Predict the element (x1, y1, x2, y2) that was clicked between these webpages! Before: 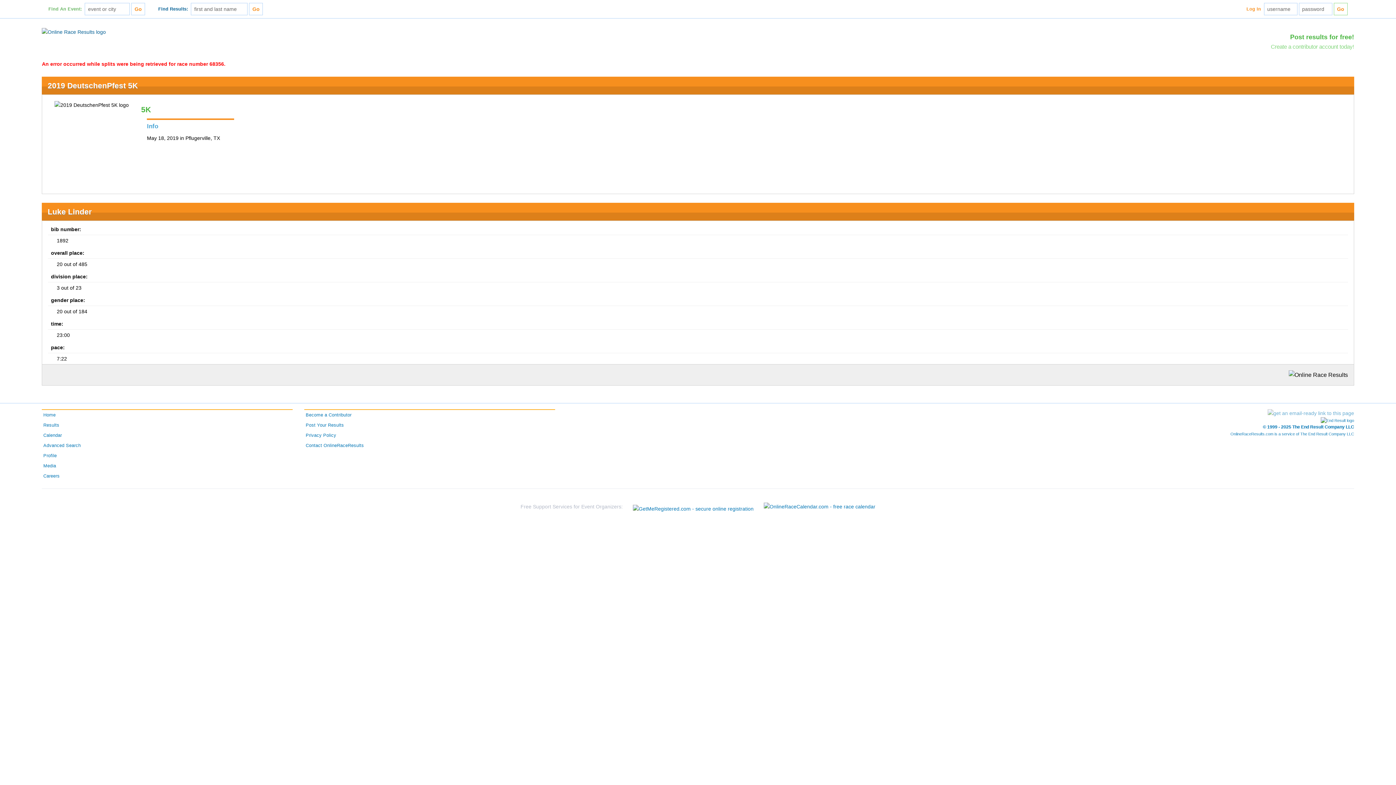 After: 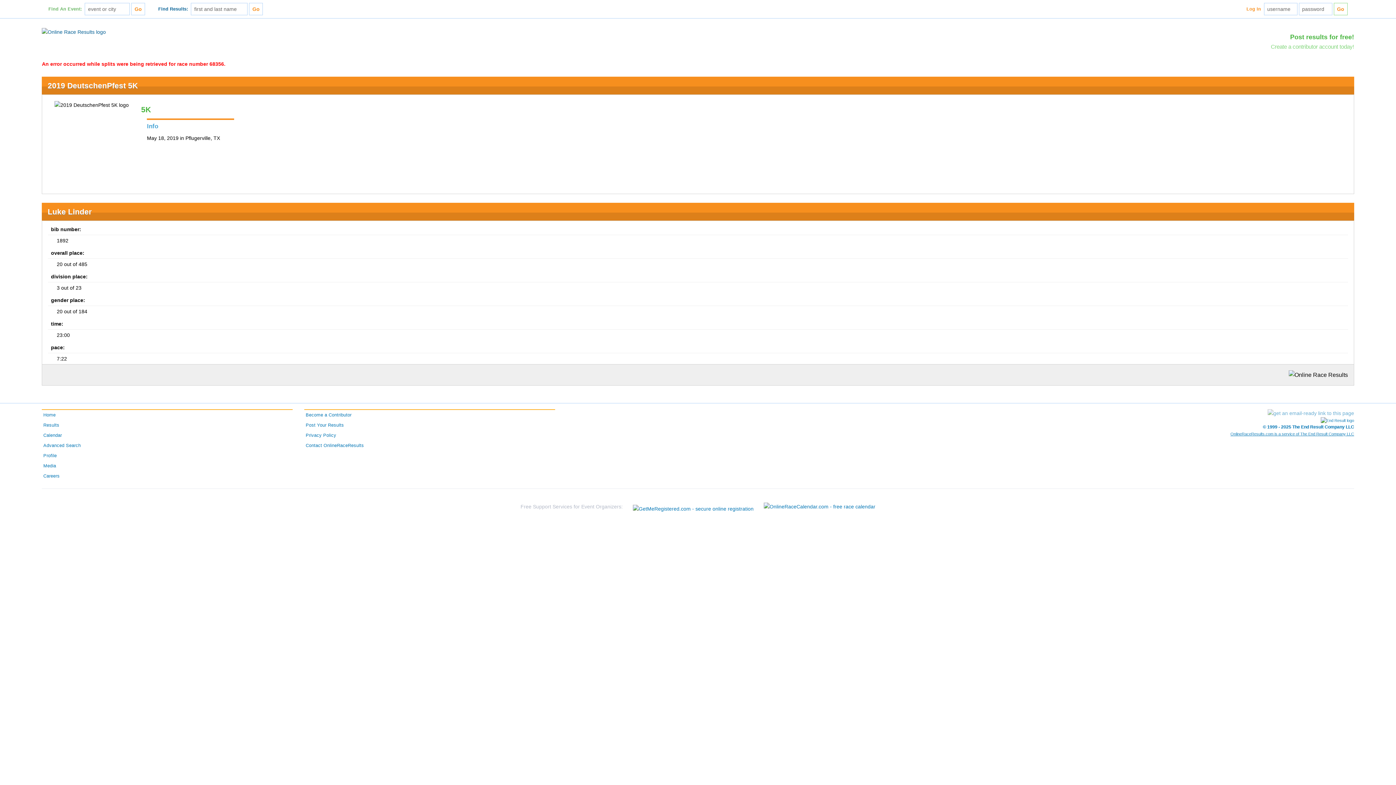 Action: label: OnlineRaceResults.com is a service of The End Result Company LLC bbox: (1230, 432, 1354, 436)